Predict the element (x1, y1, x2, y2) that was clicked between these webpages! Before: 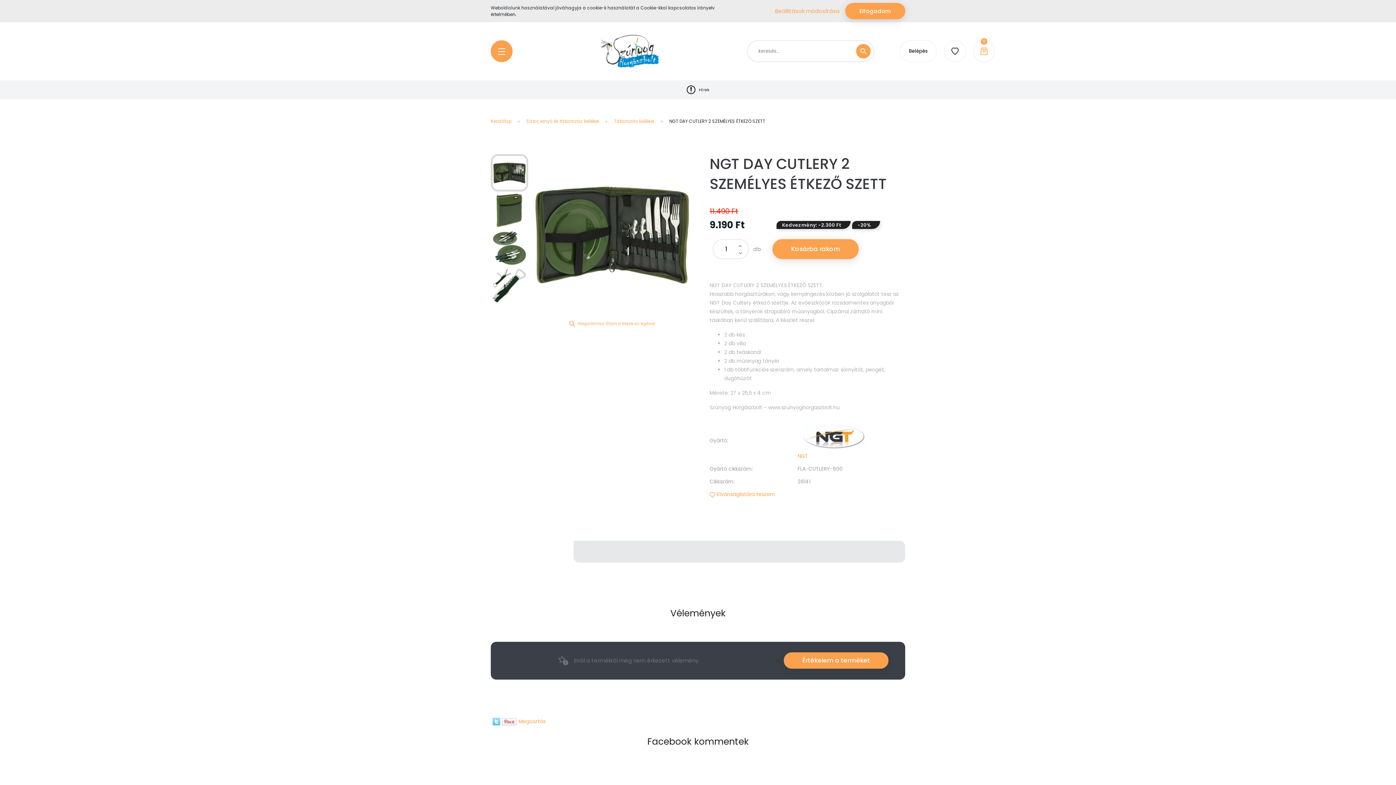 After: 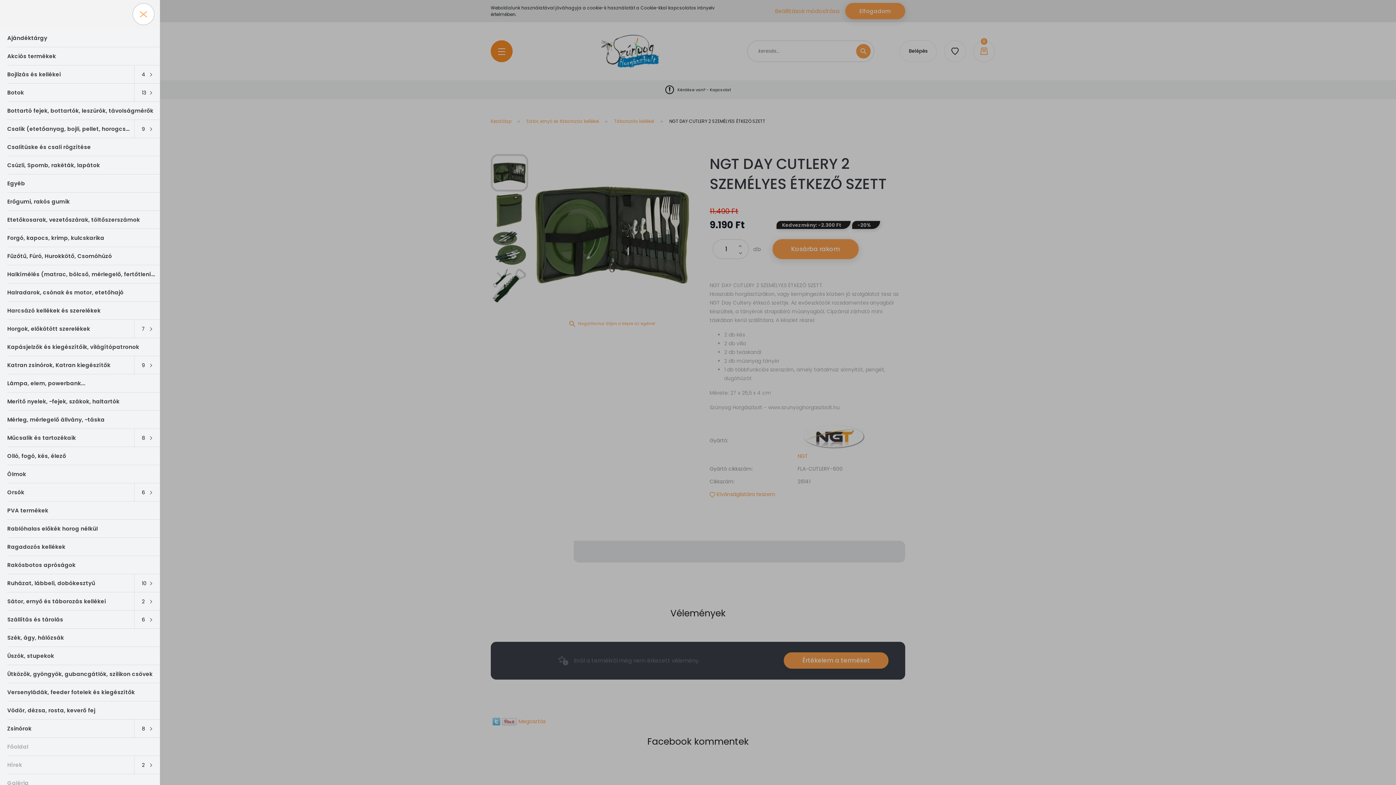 Action: bbox: (490, 40, 512, 62)